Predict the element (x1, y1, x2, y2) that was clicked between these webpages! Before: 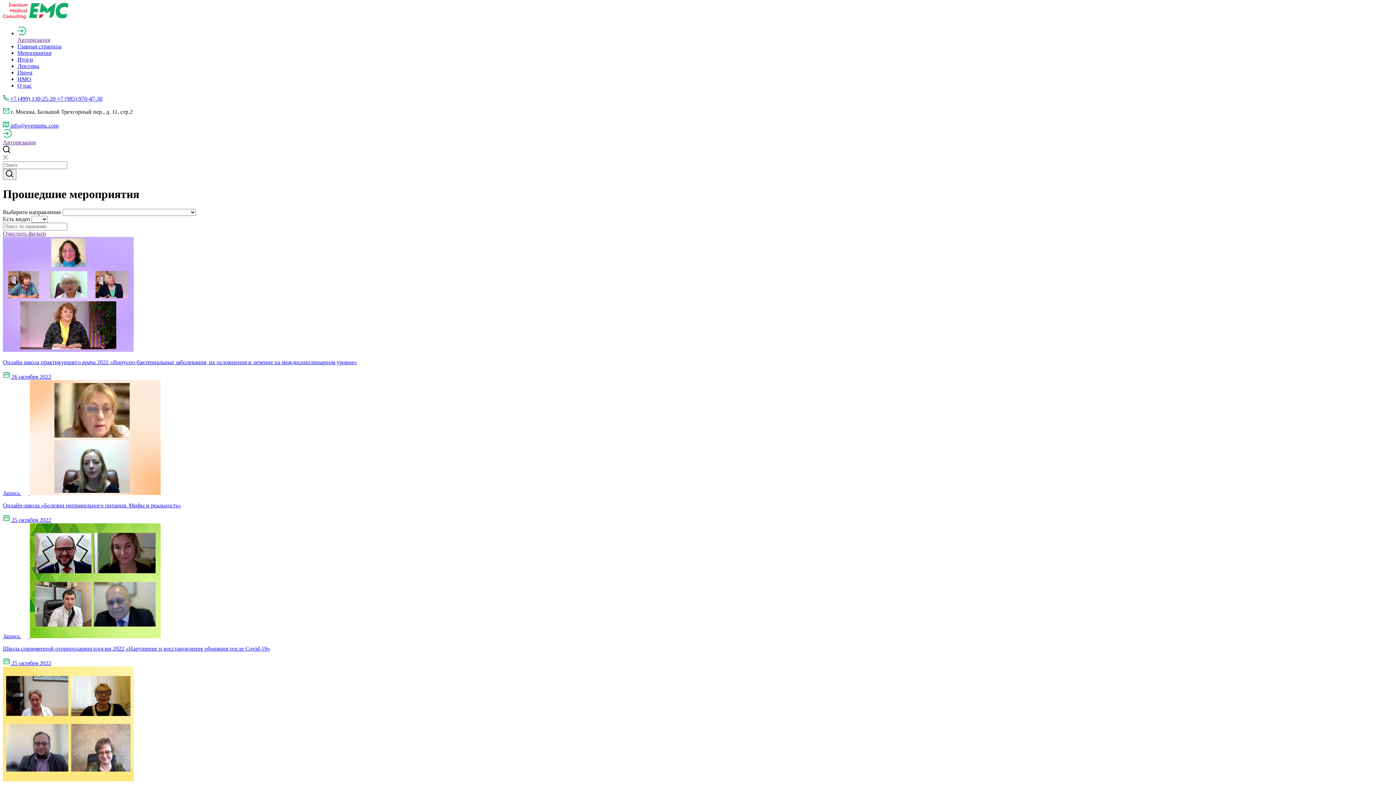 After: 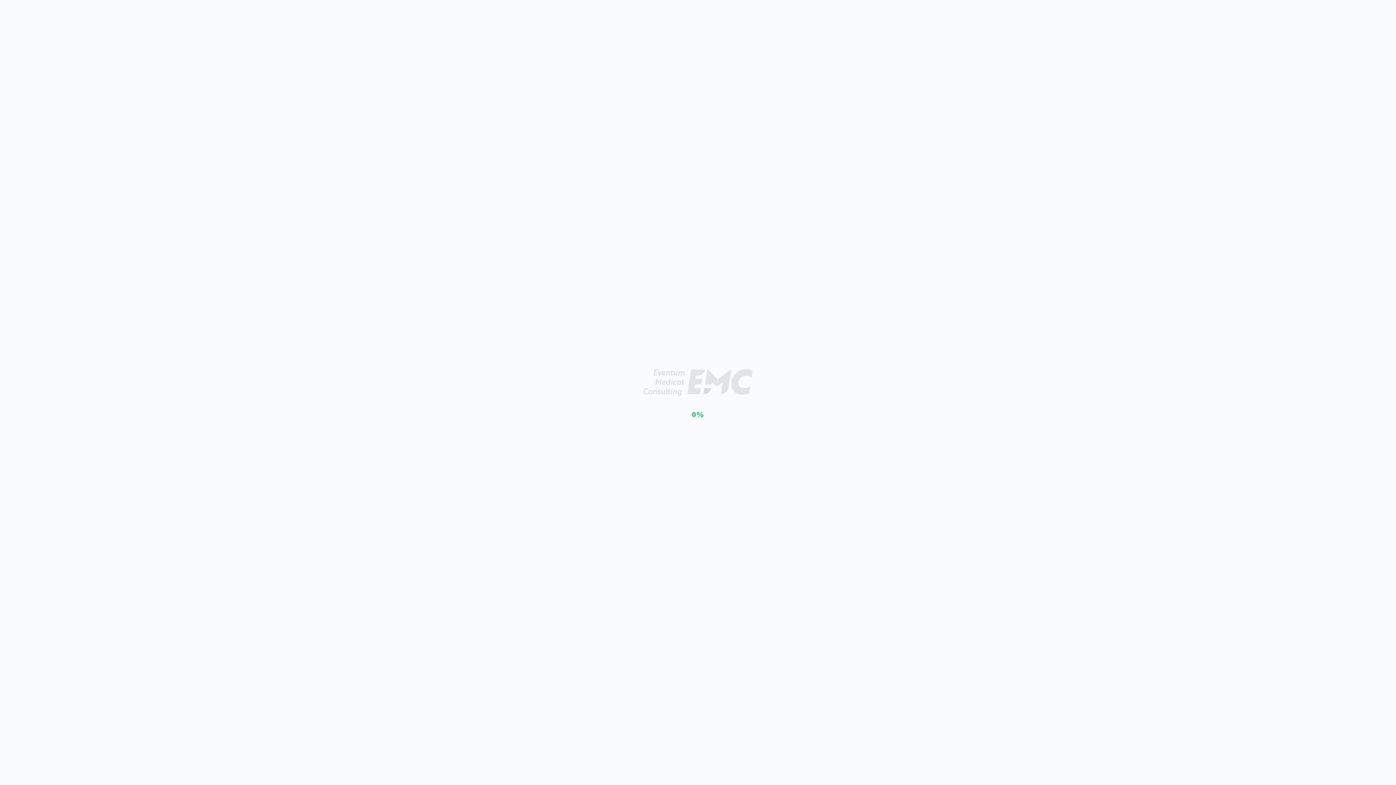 Action: bbox: (17, 43, 61, 49) label: Главная страница